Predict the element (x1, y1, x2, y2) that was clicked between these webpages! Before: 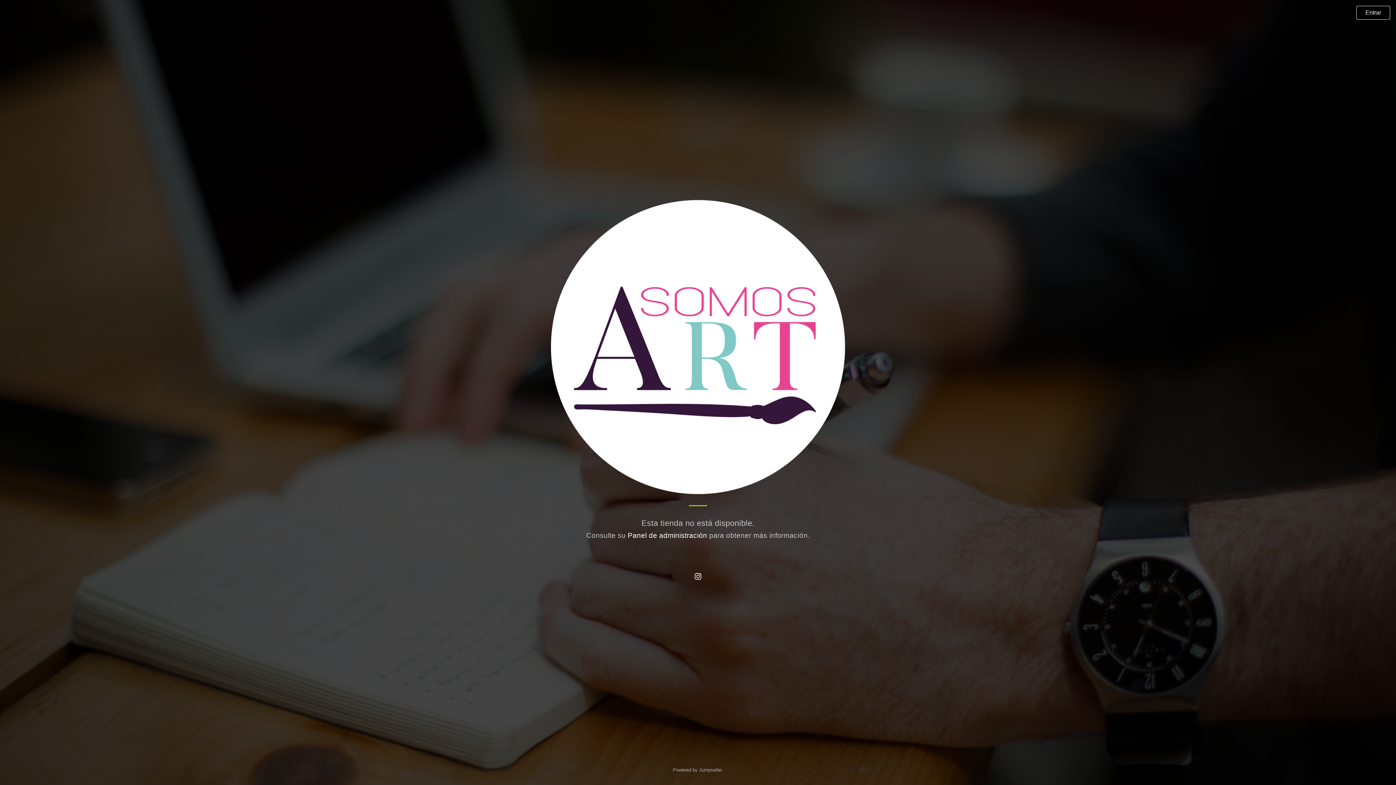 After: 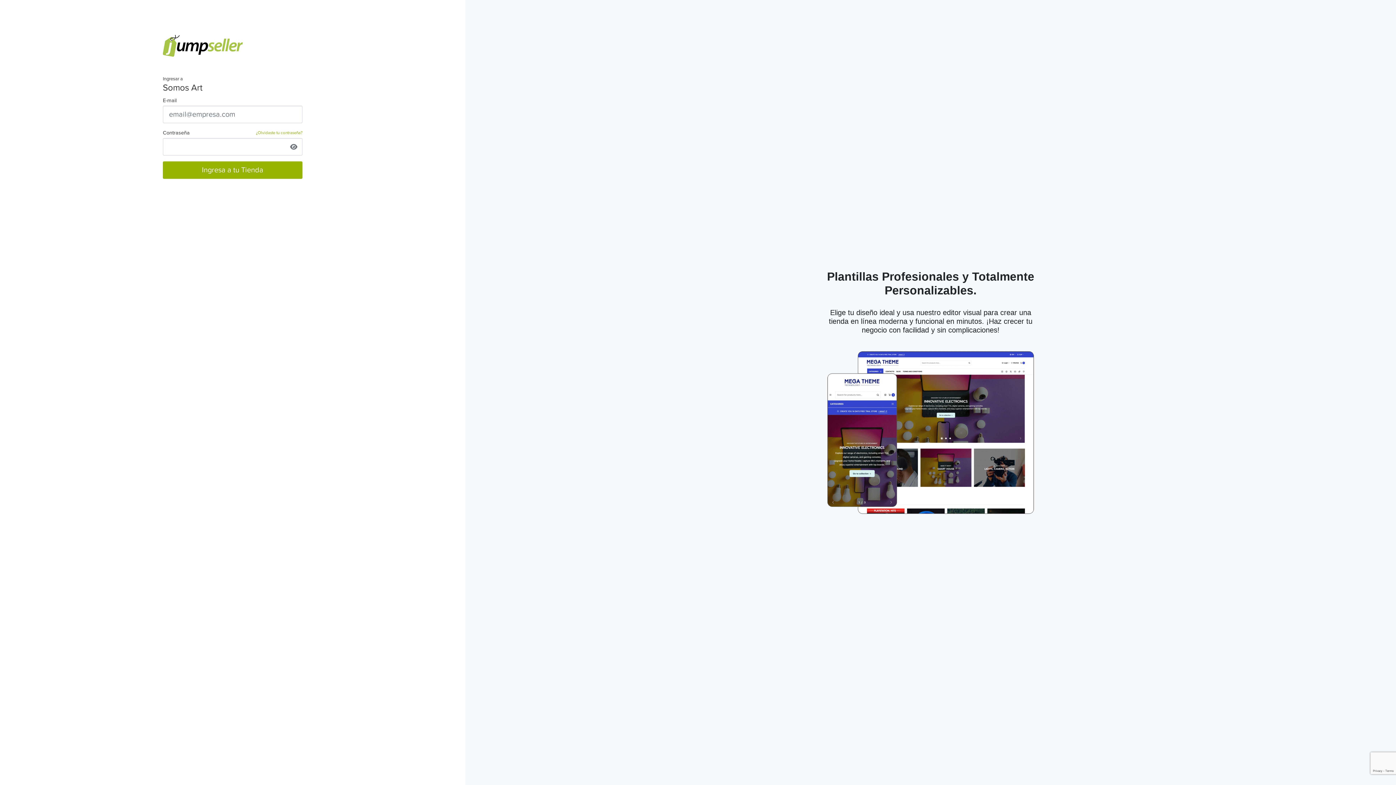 Action: bbox: (627, 532, 707, 539) label: Panel de administración